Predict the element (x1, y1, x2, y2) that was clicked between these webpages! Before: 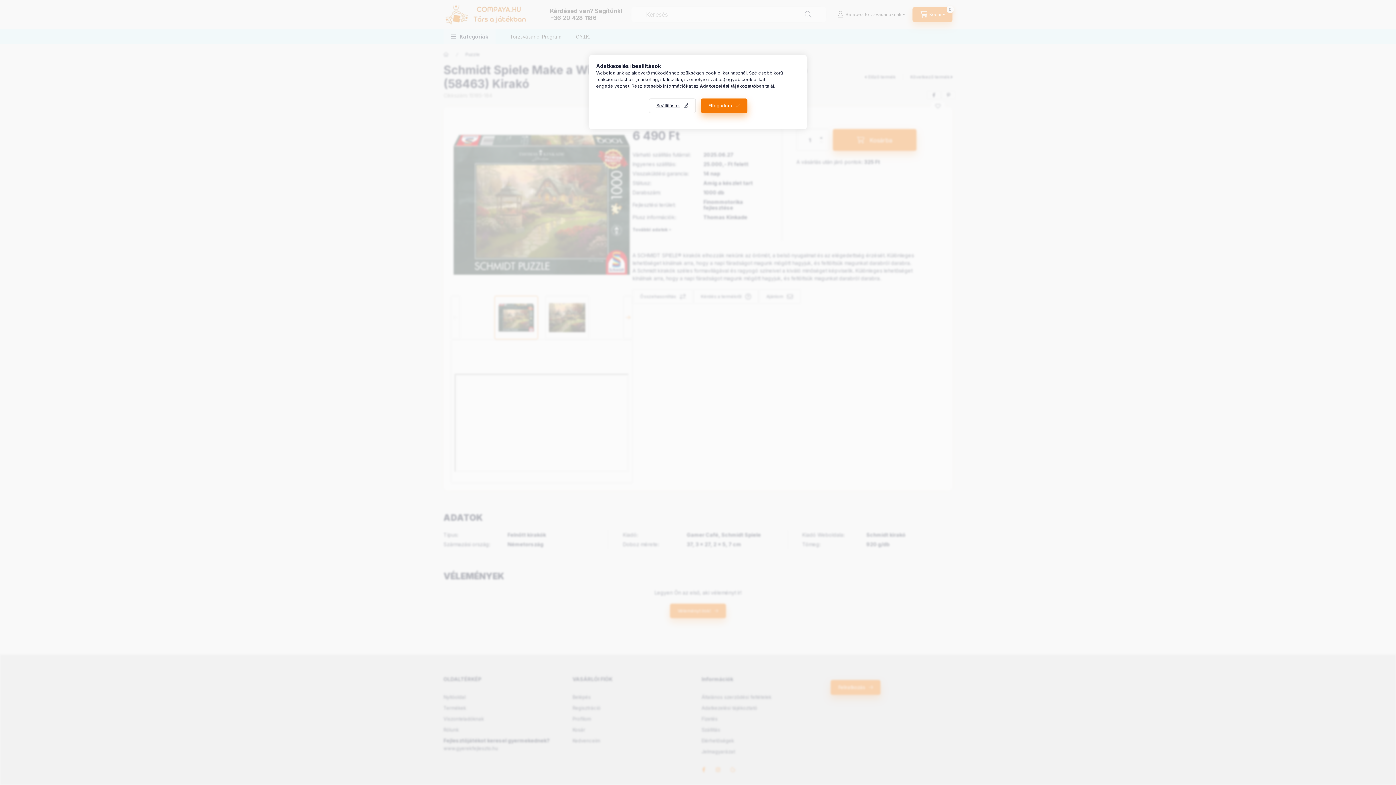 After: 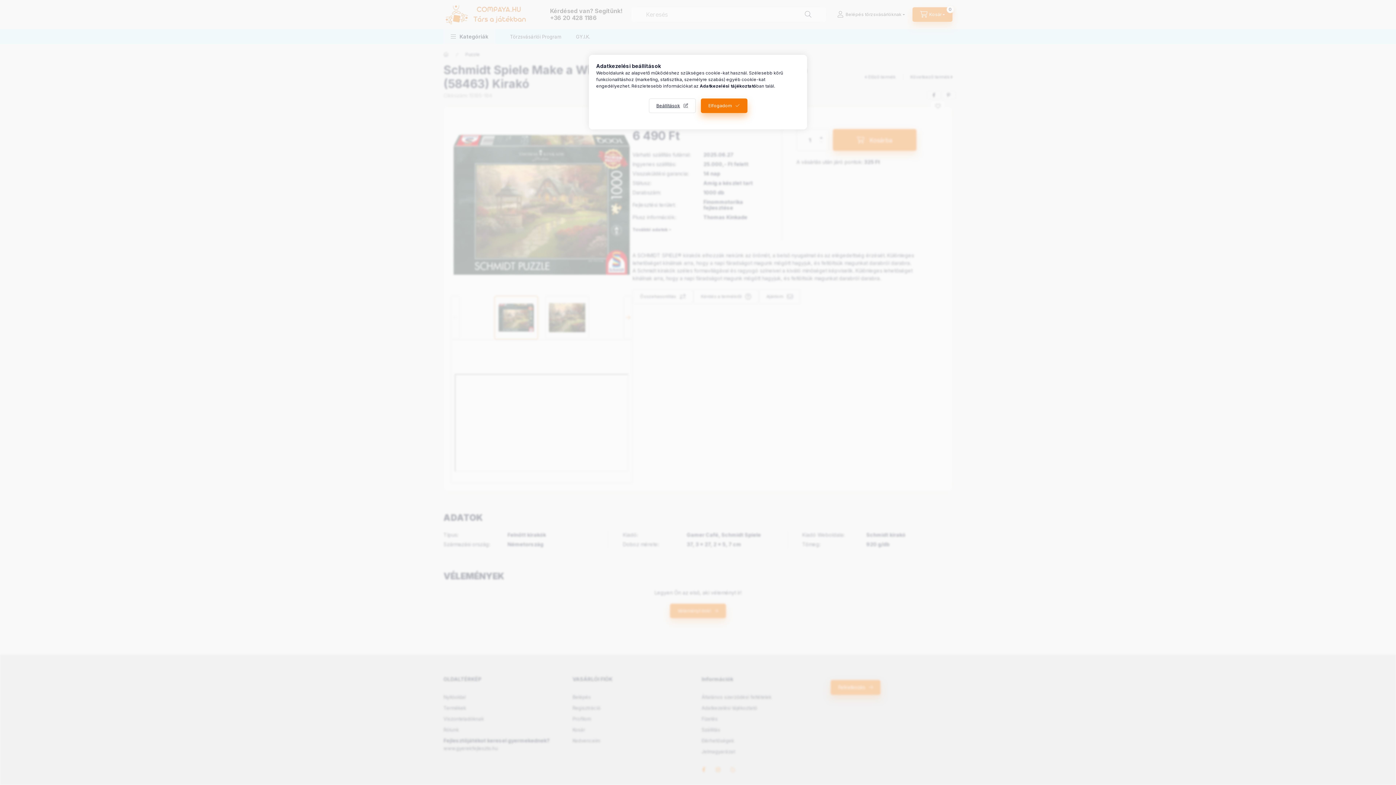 Action: bbox: (700, 83, 756, 88) label: Adatkezelési tájékoztató